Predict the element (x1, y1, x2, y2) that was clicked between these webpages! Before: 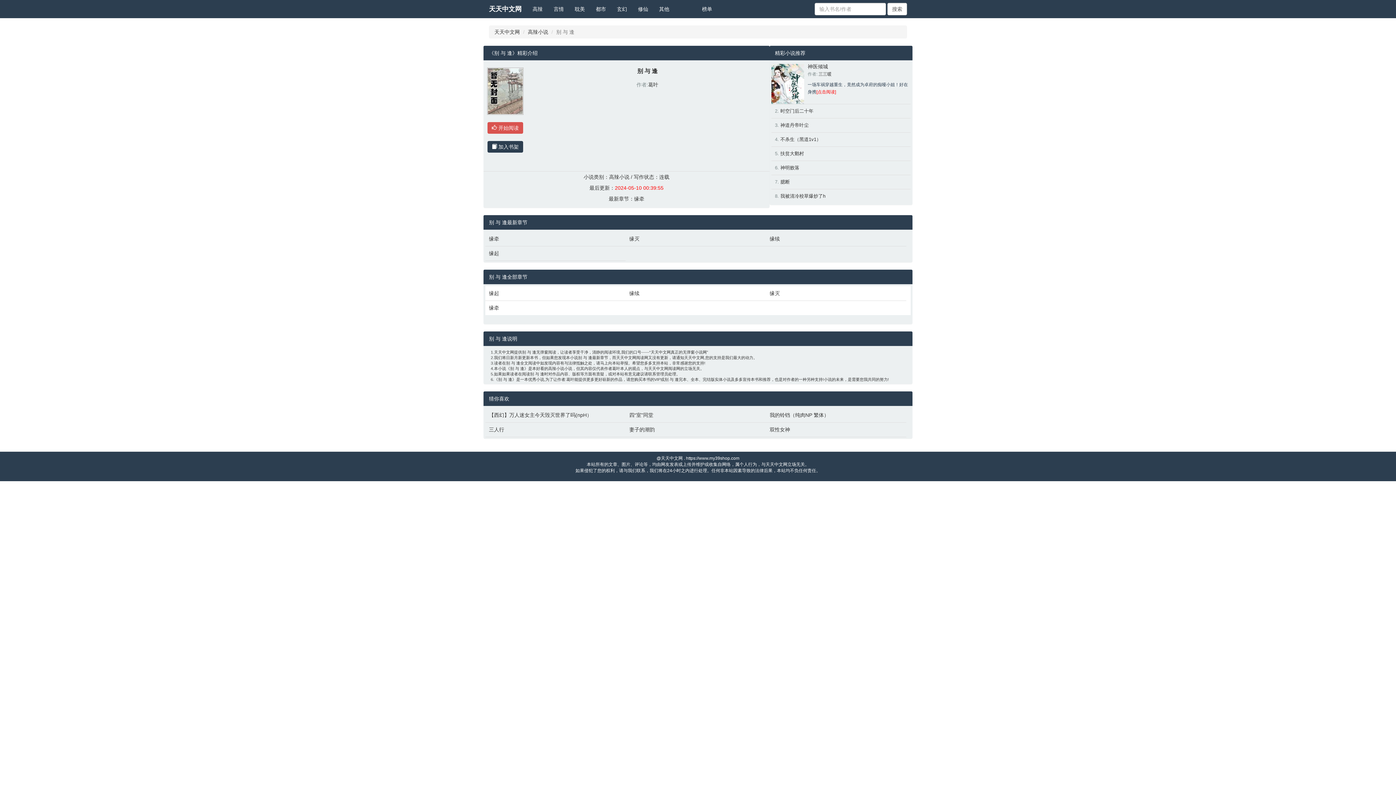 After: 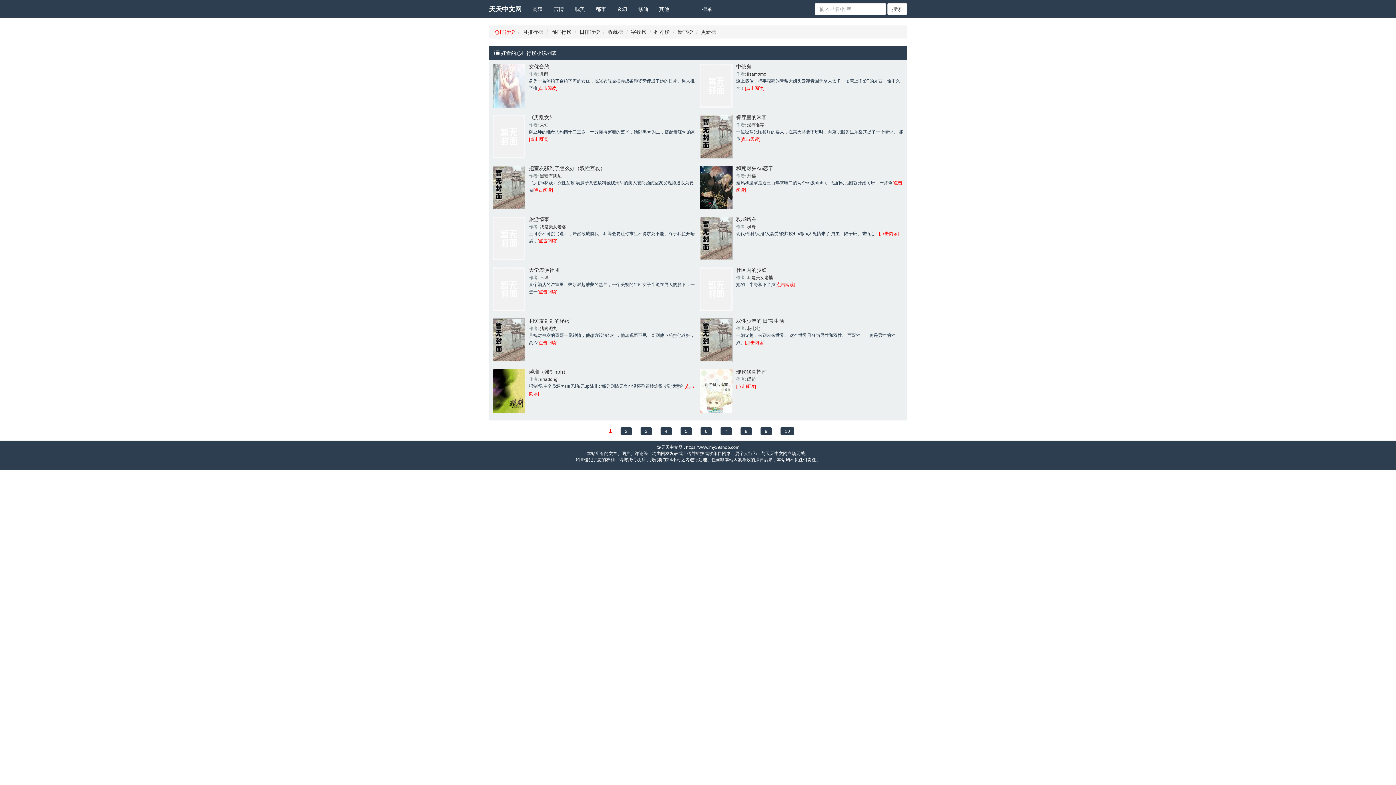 Action: label: 榜单 bbox: (696, 0, 717, 18)